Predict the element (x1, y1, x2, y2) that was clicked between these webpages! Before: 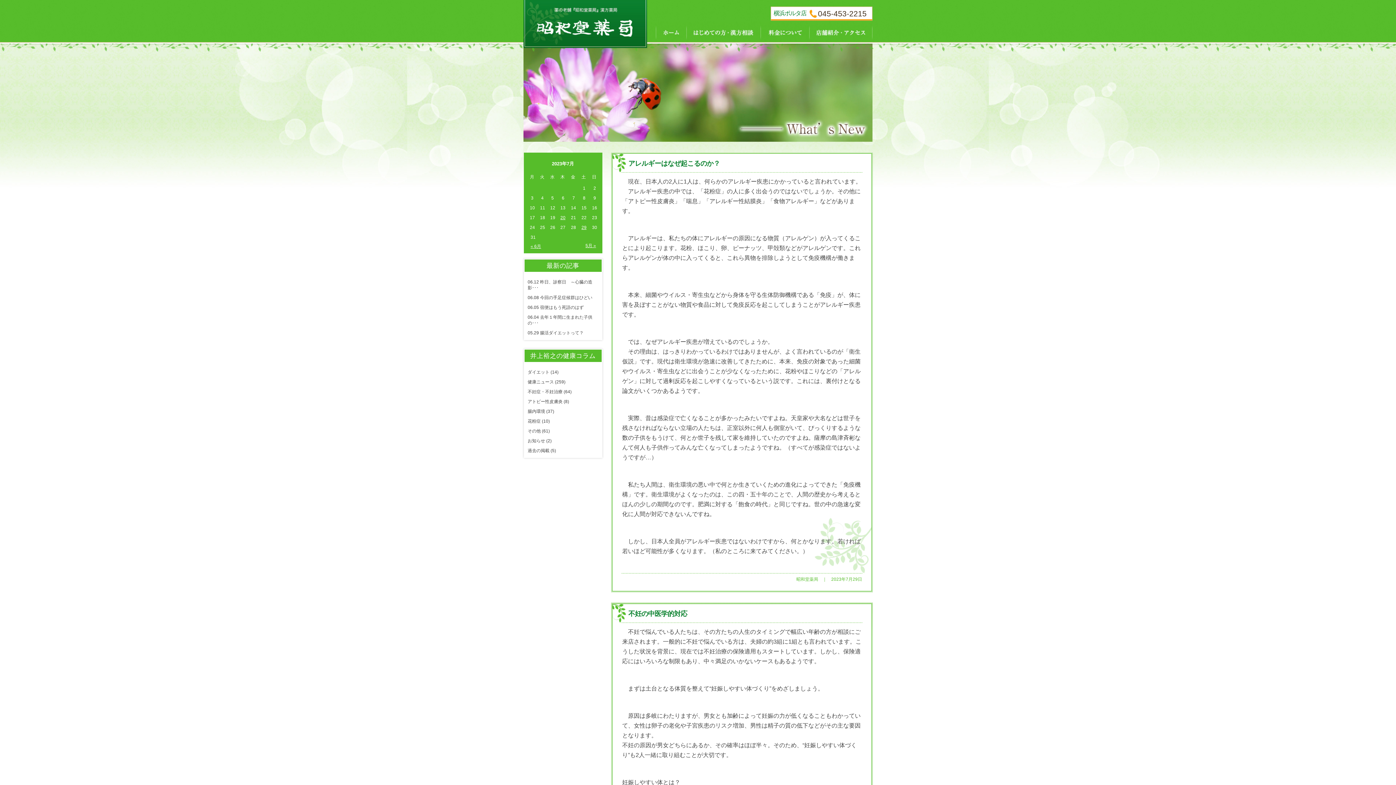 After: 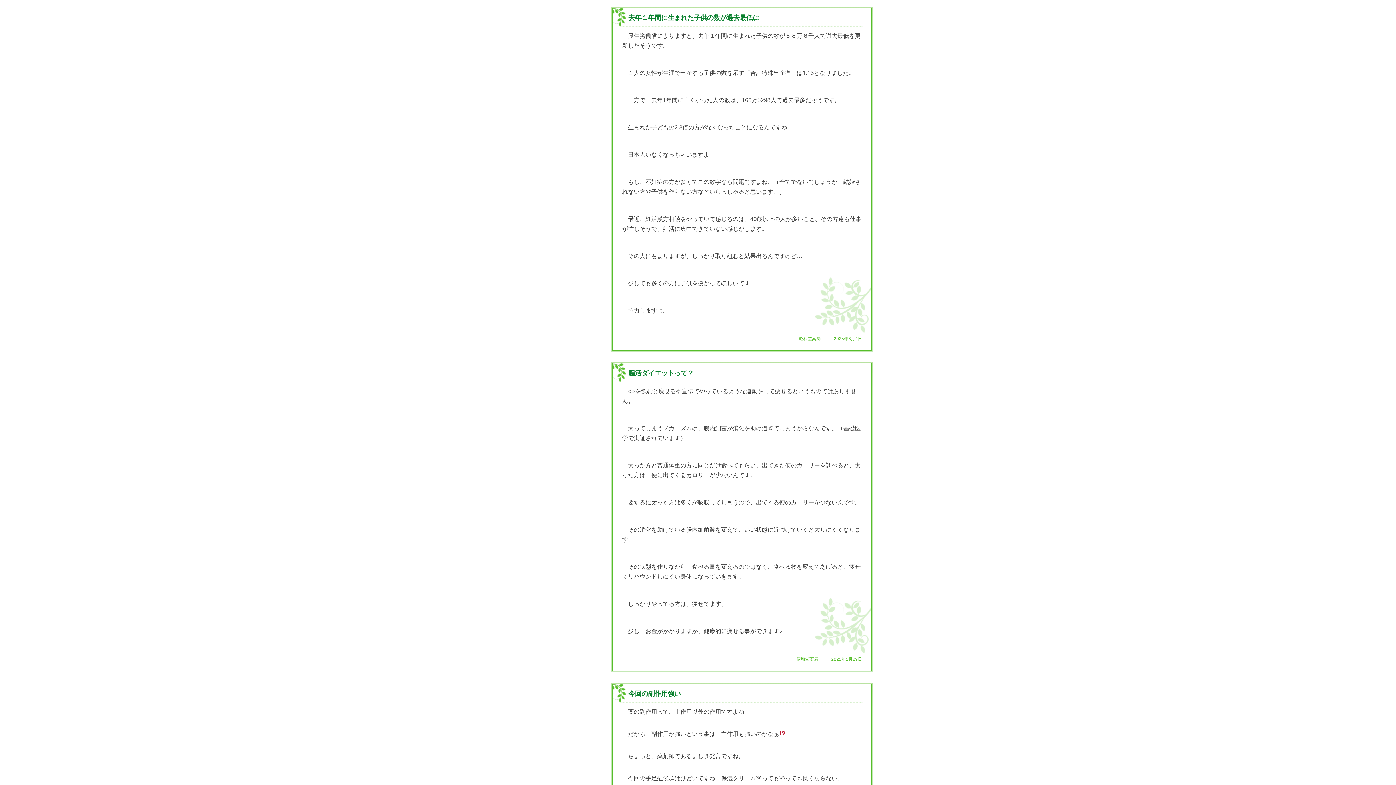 Action: label: 06.04 去年１年間に生まれた子供の･･･ bbox: (523, 314, 602, 326)